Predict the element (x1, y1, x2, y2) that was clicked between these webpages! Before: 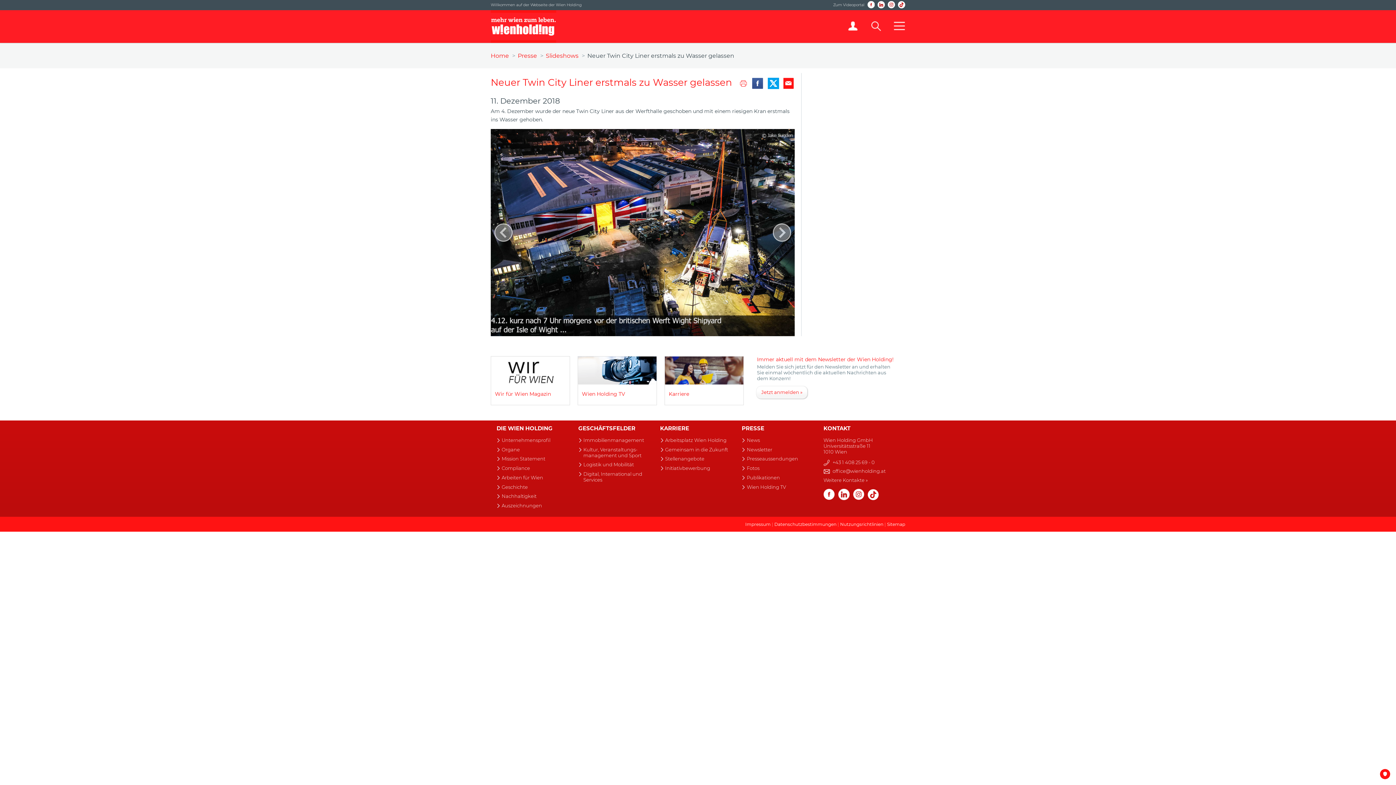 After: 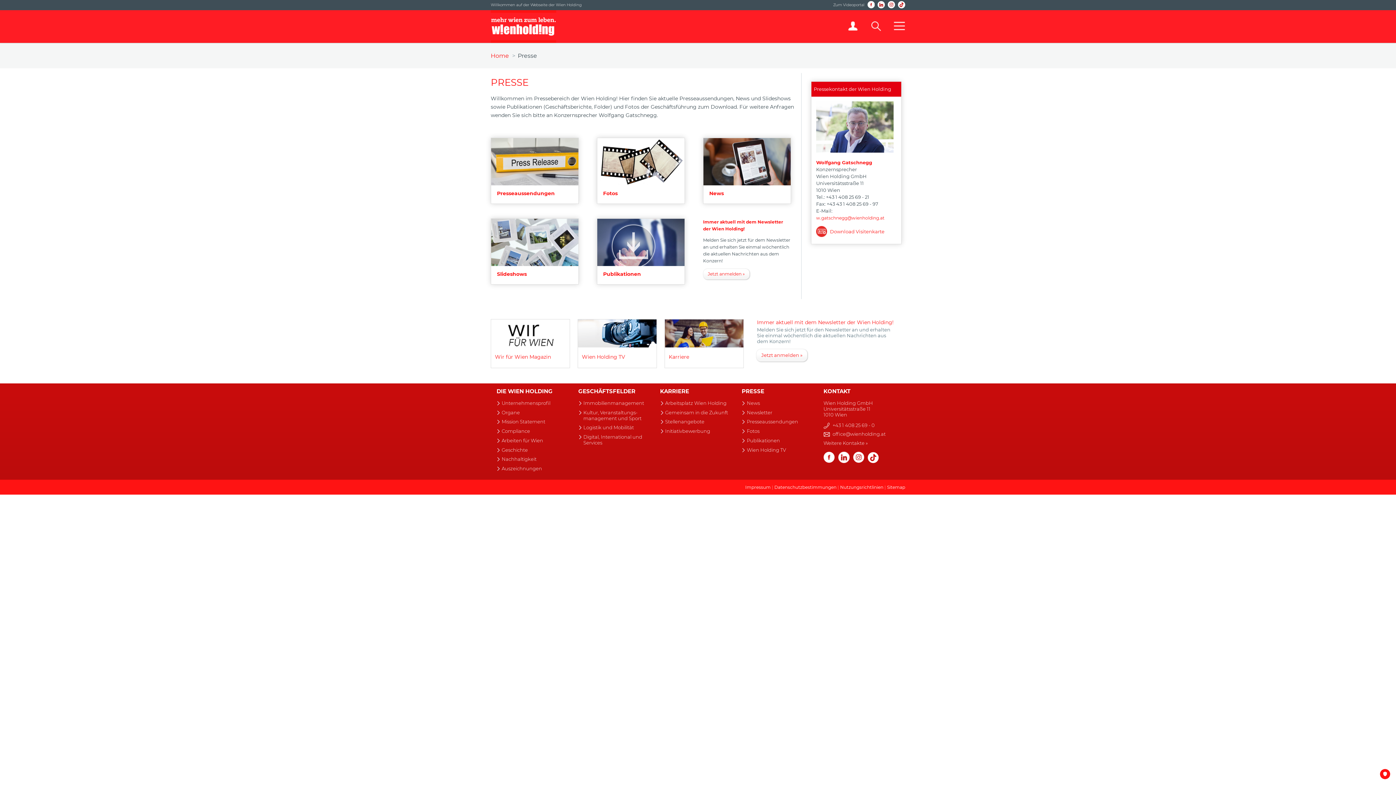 Action: label: Presse bbox: (517, 52, 538, 59)